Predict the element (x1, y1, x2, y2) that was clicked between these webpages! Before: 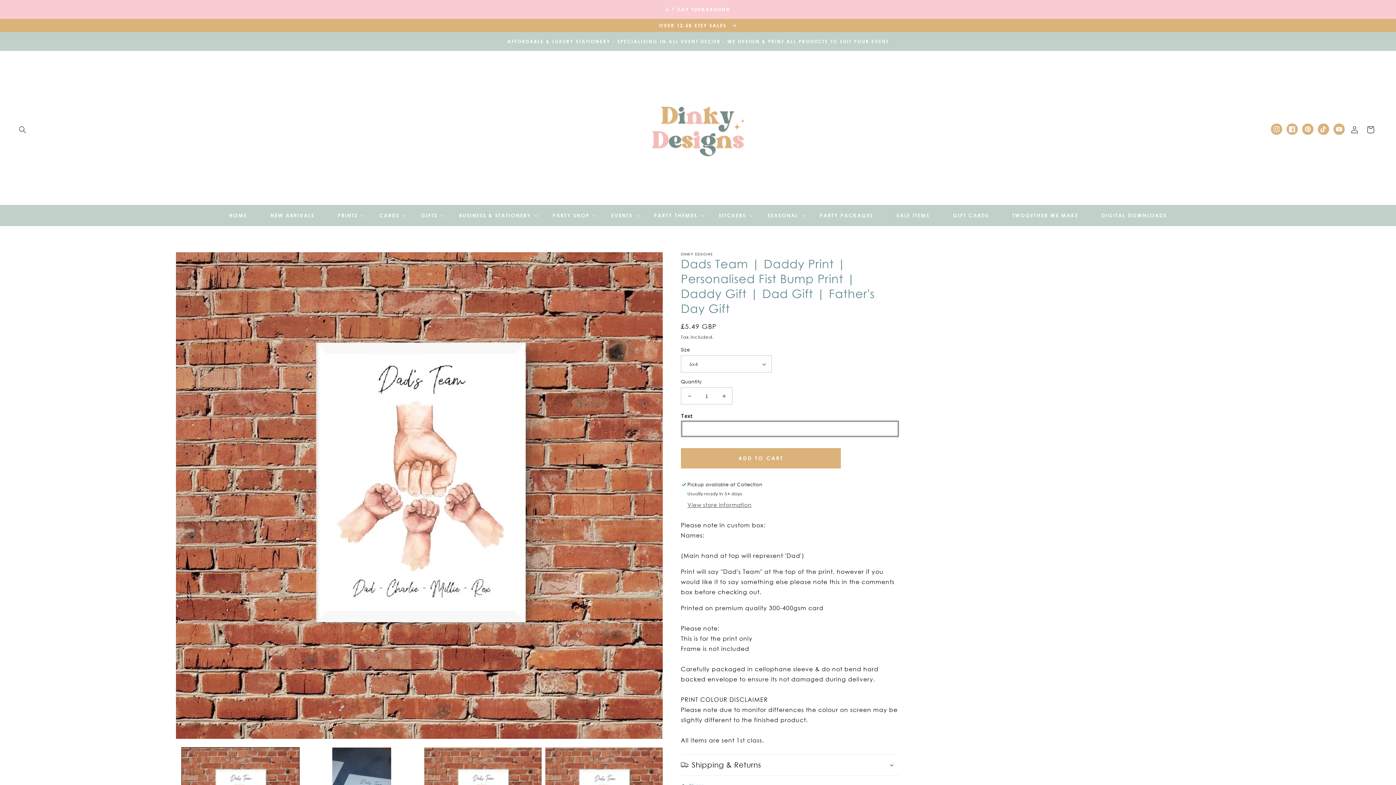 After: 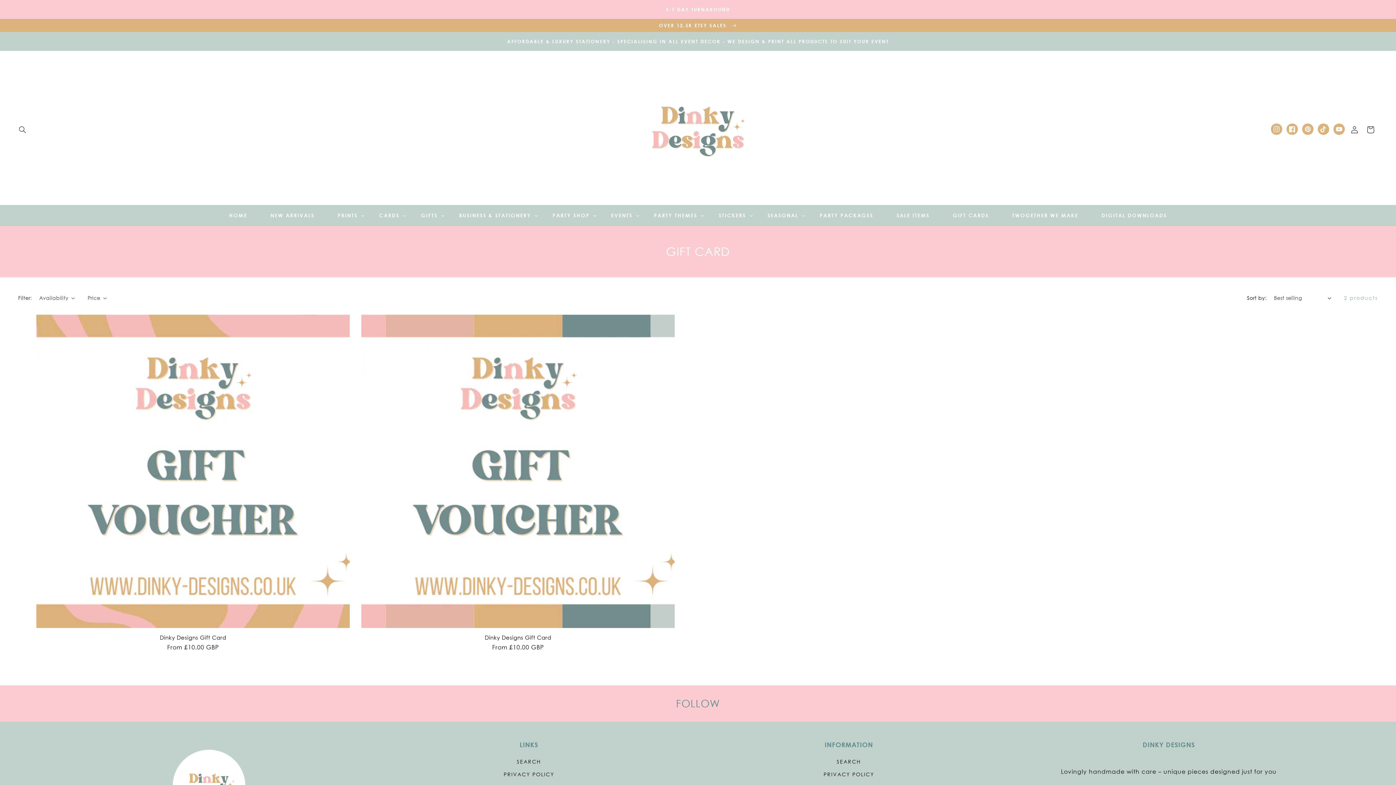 Action: label: GIFT CARDS bbox: (941, 208, 1000, 223)